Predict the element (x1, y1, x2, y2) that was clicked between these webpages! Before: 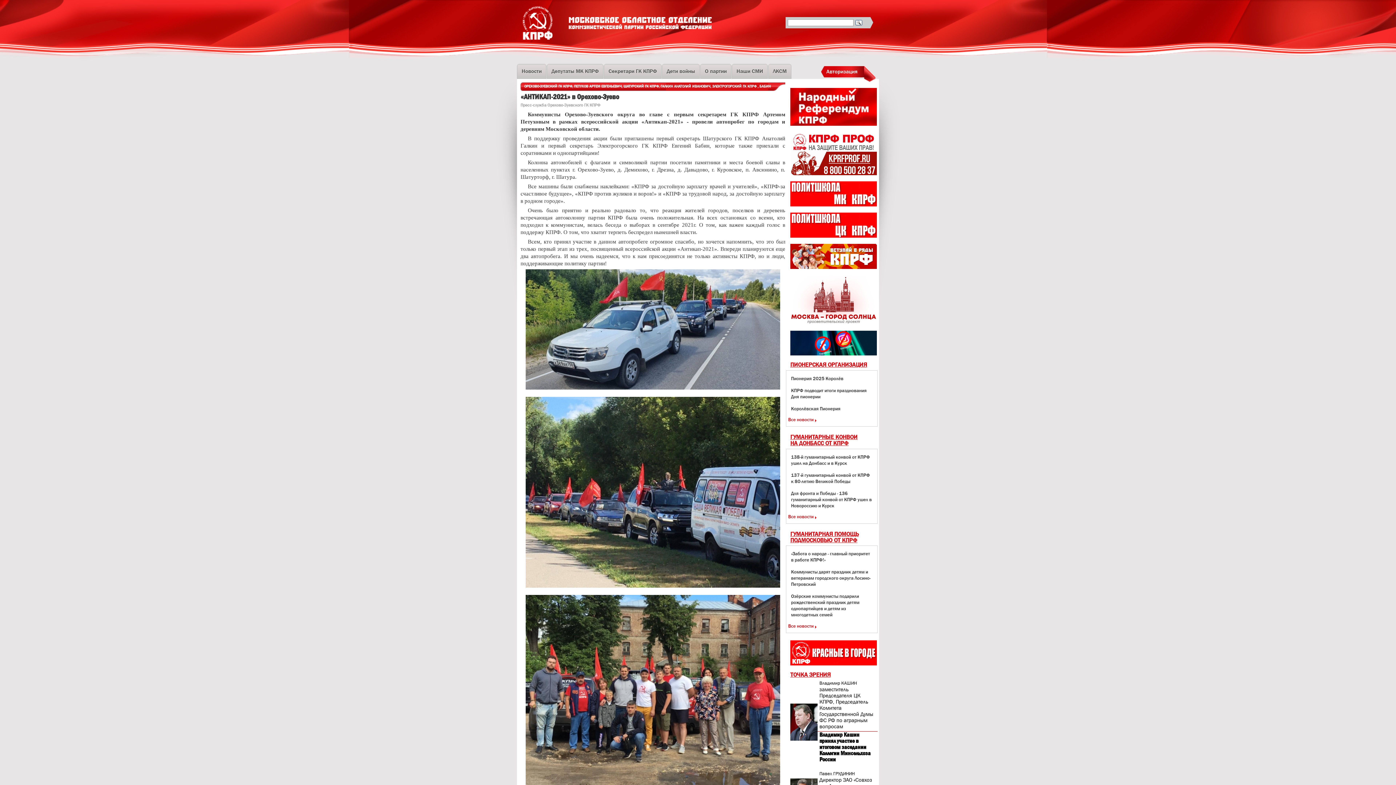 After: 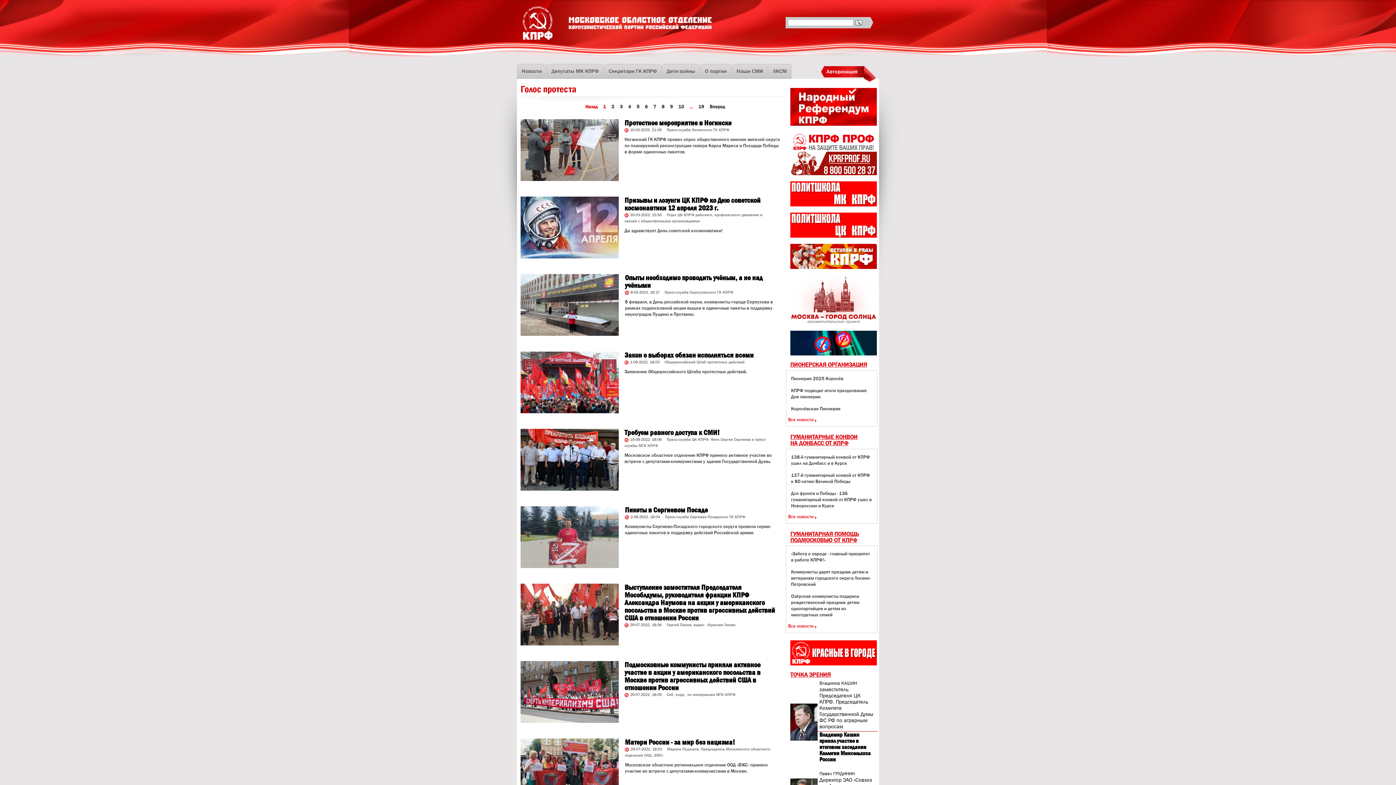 Action: bbox: (655, 92, 682, 96) label: ГОЛОС ПРОТЕСТА